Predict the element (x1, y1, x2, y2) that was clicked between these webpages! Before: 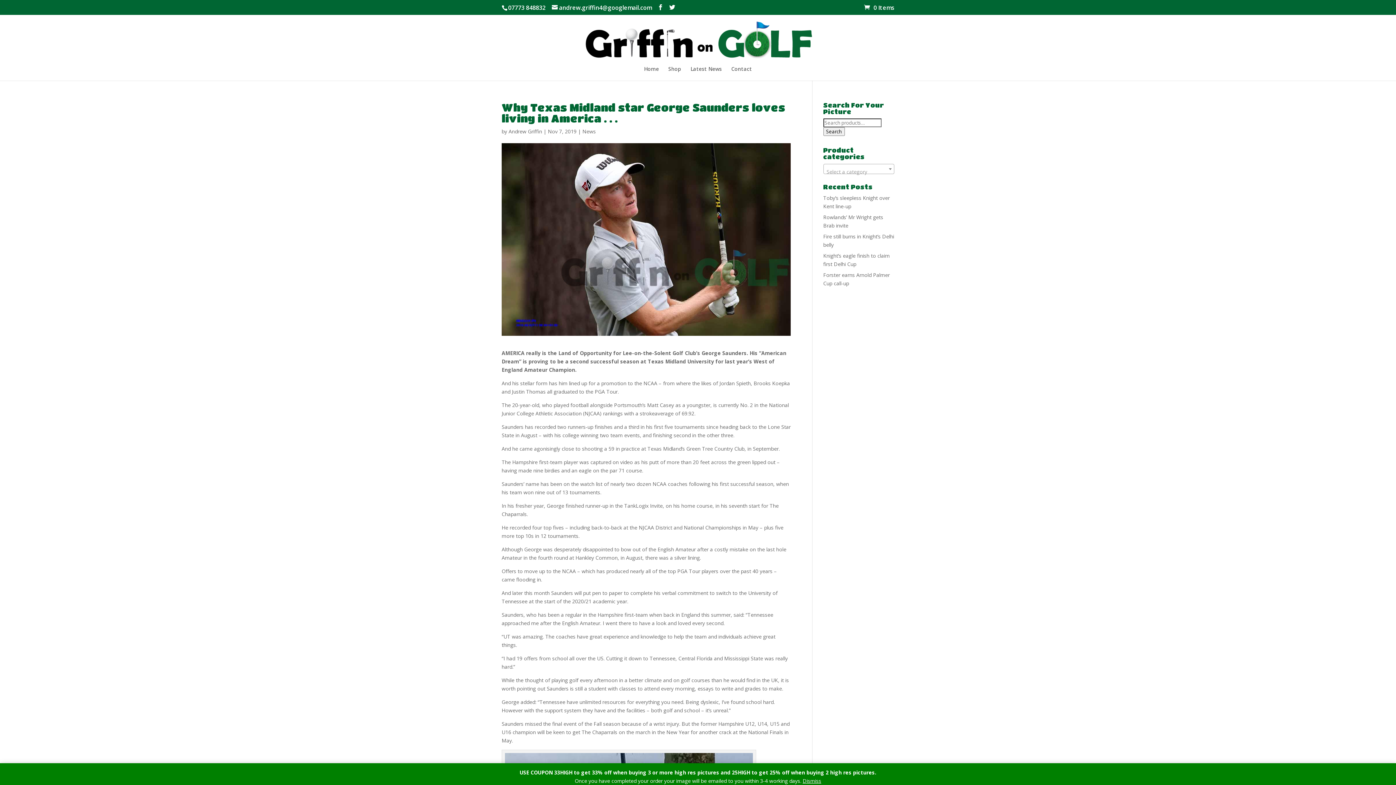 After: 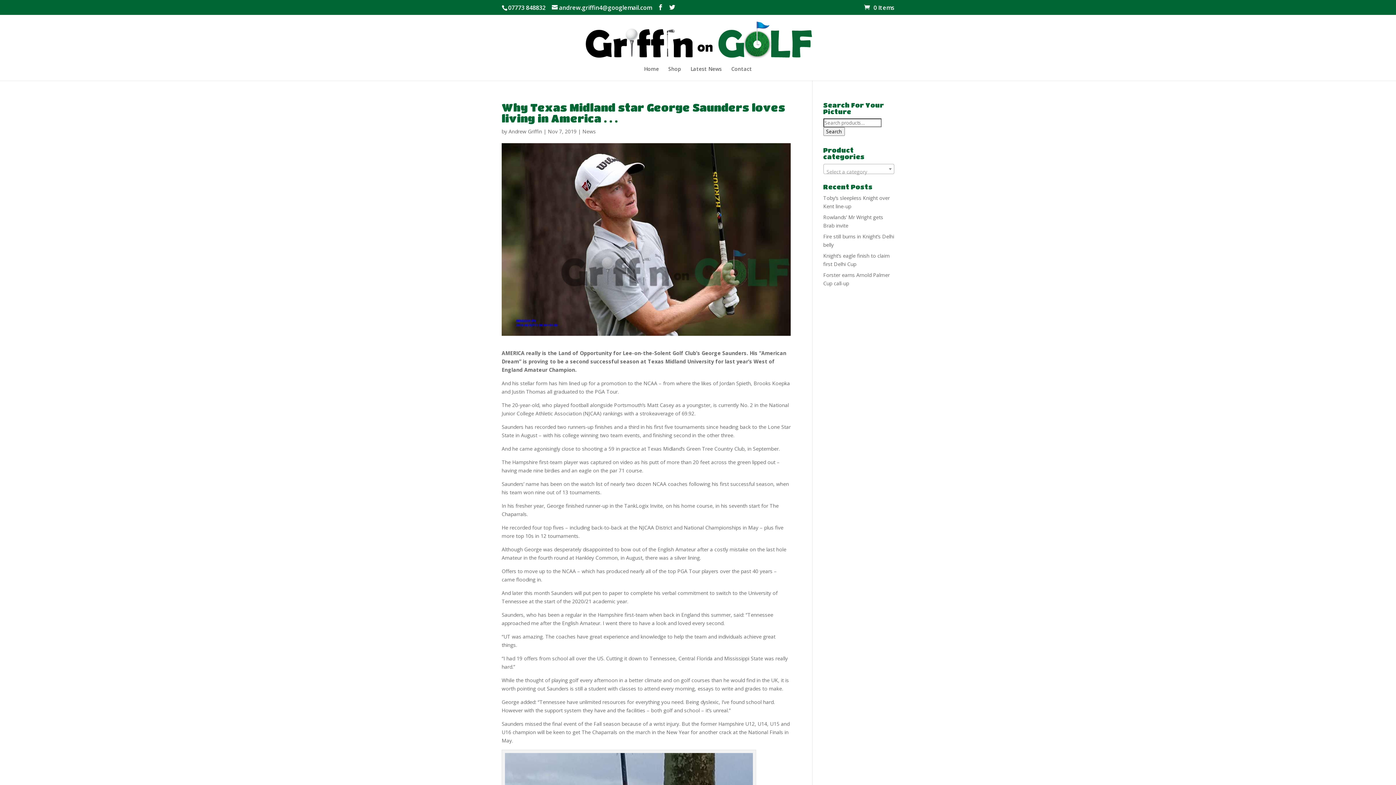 Action: label: Dismiss bbox: (802, 777, 821, 784)